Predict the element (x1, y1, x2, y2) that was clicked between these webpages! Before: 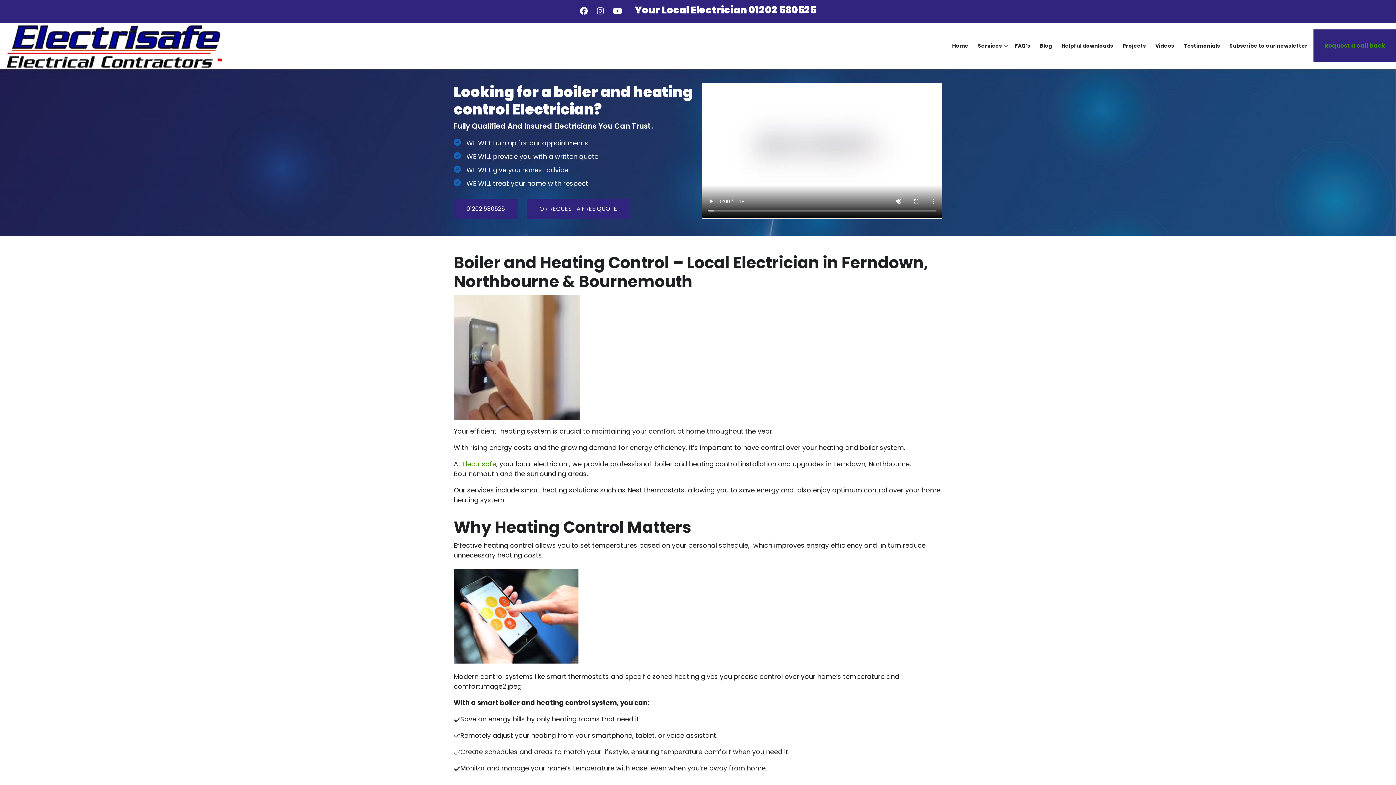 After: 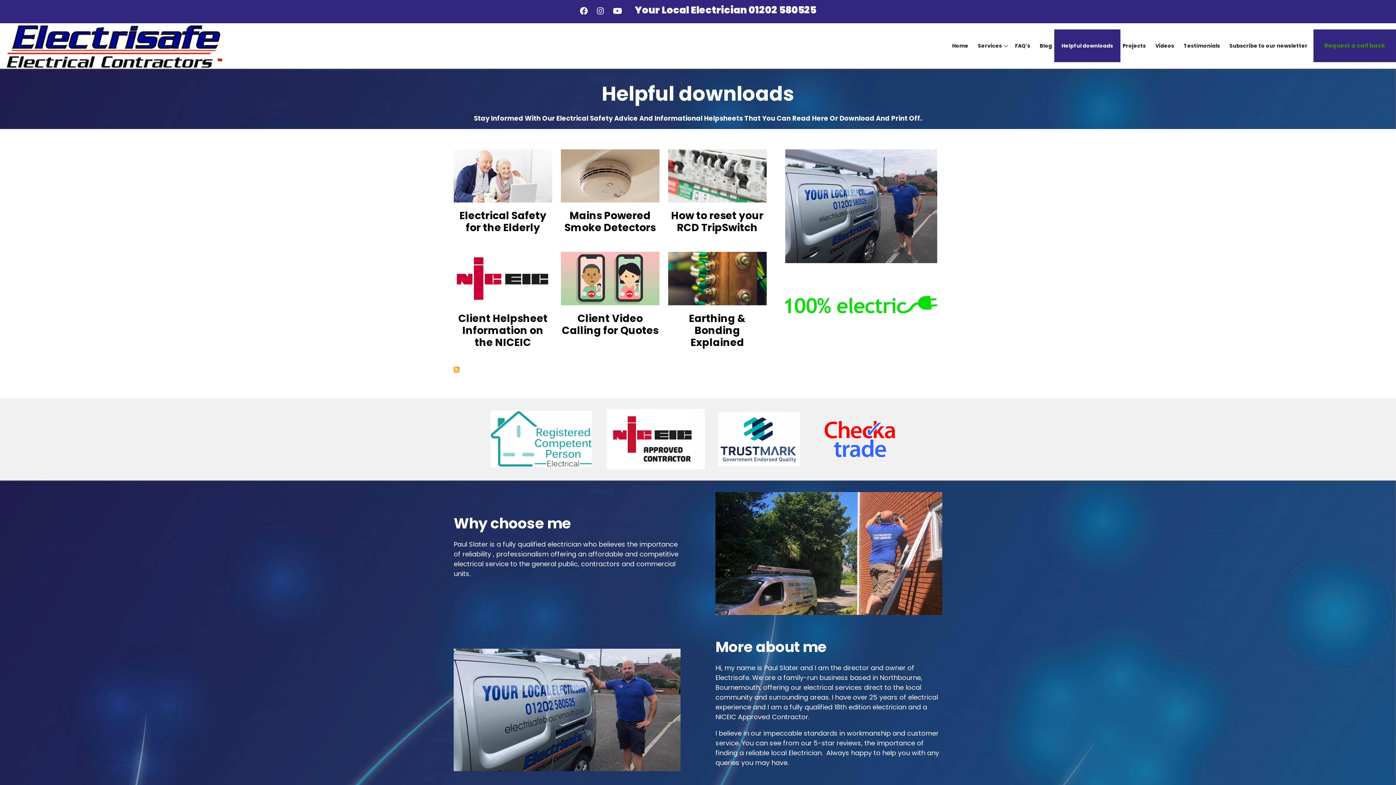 Action: bbox: (1058, 29, 1117, 62) label: Helpful downloads